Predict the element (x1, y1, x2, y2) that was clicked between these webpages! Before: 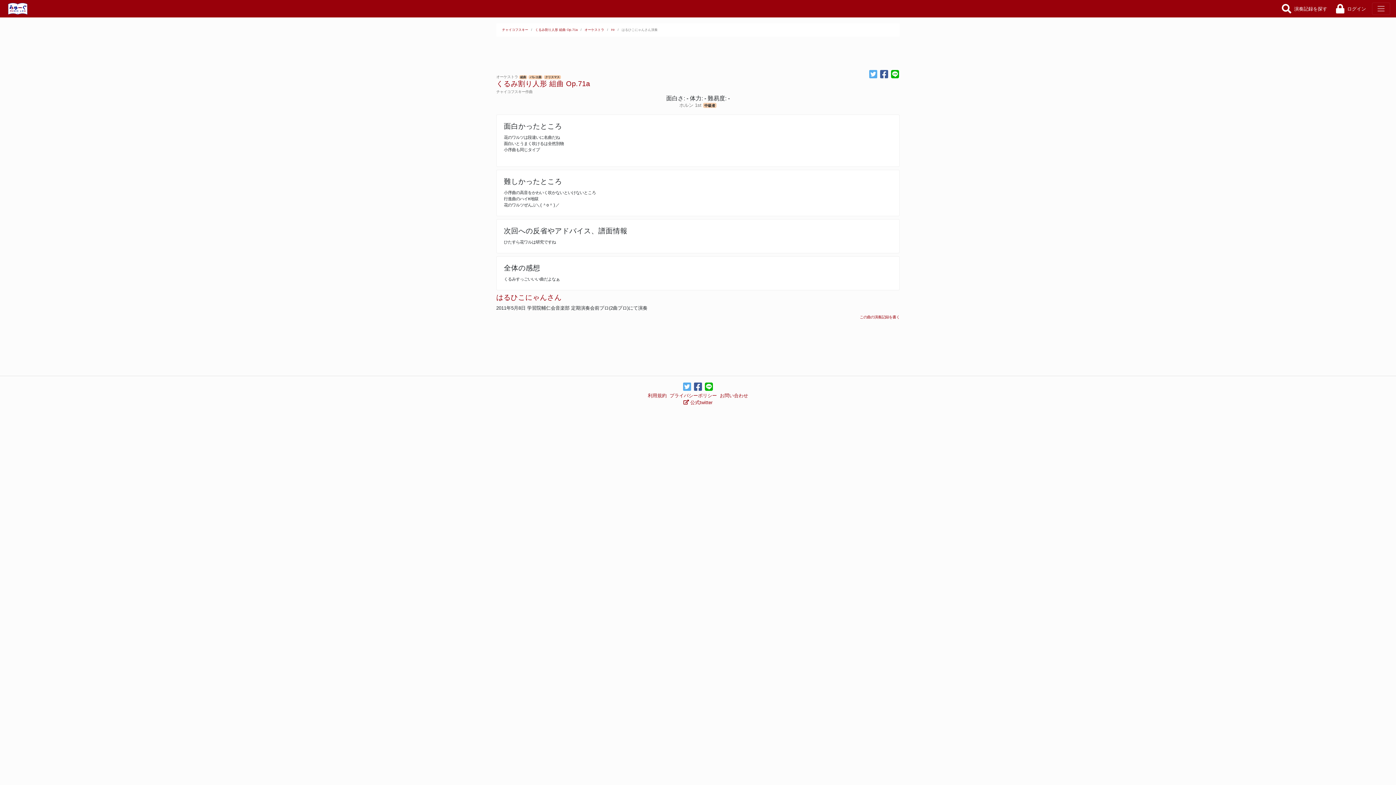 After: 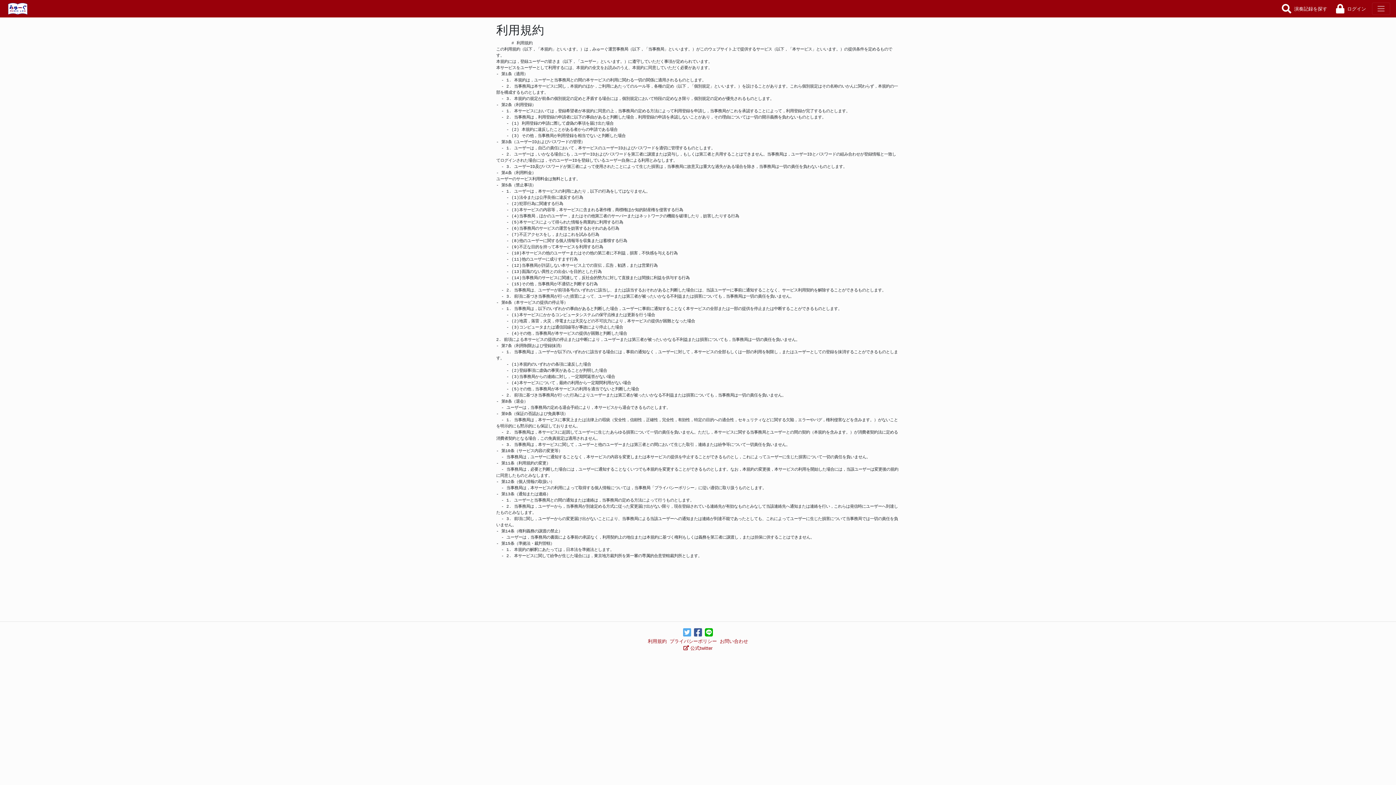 Action: label: 利用規約 bbox: (648, 392, 666, 398)